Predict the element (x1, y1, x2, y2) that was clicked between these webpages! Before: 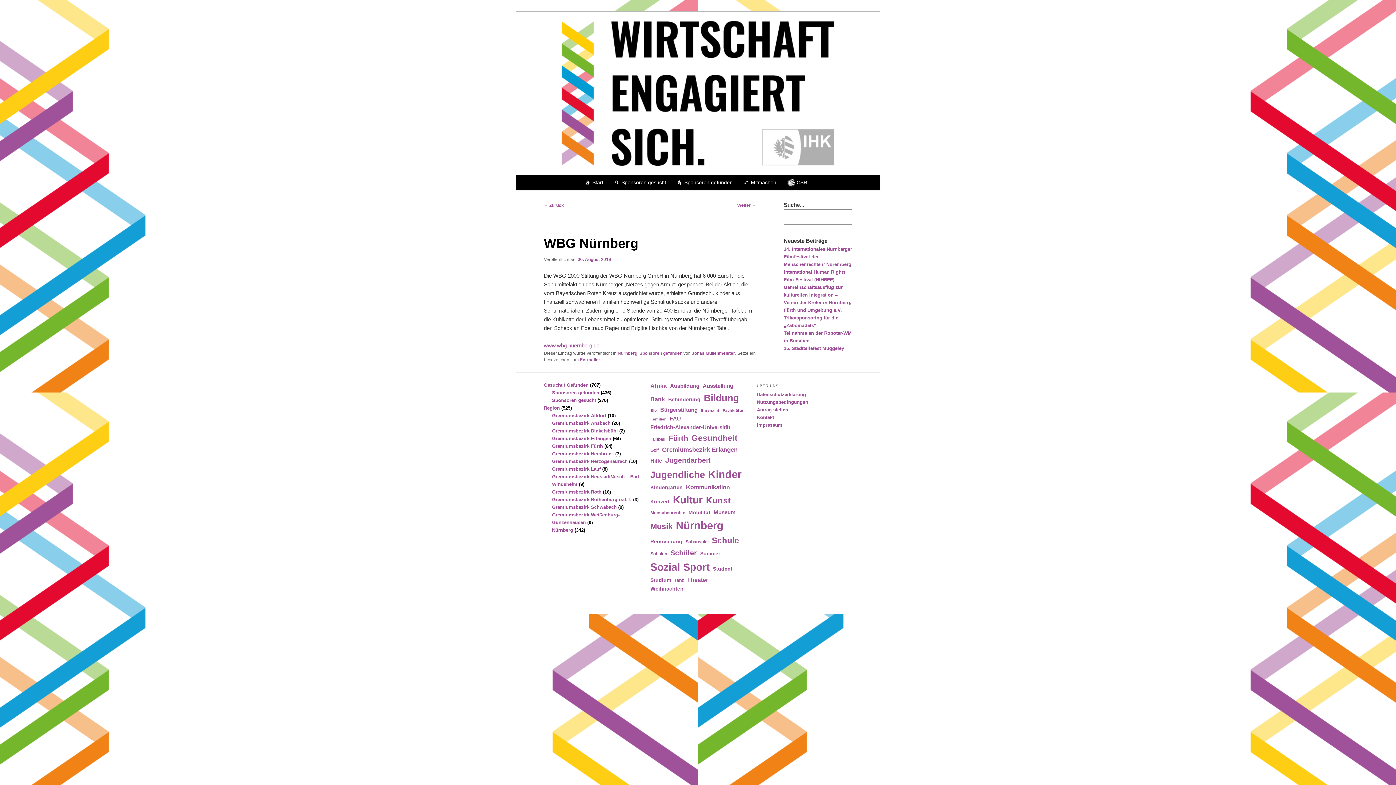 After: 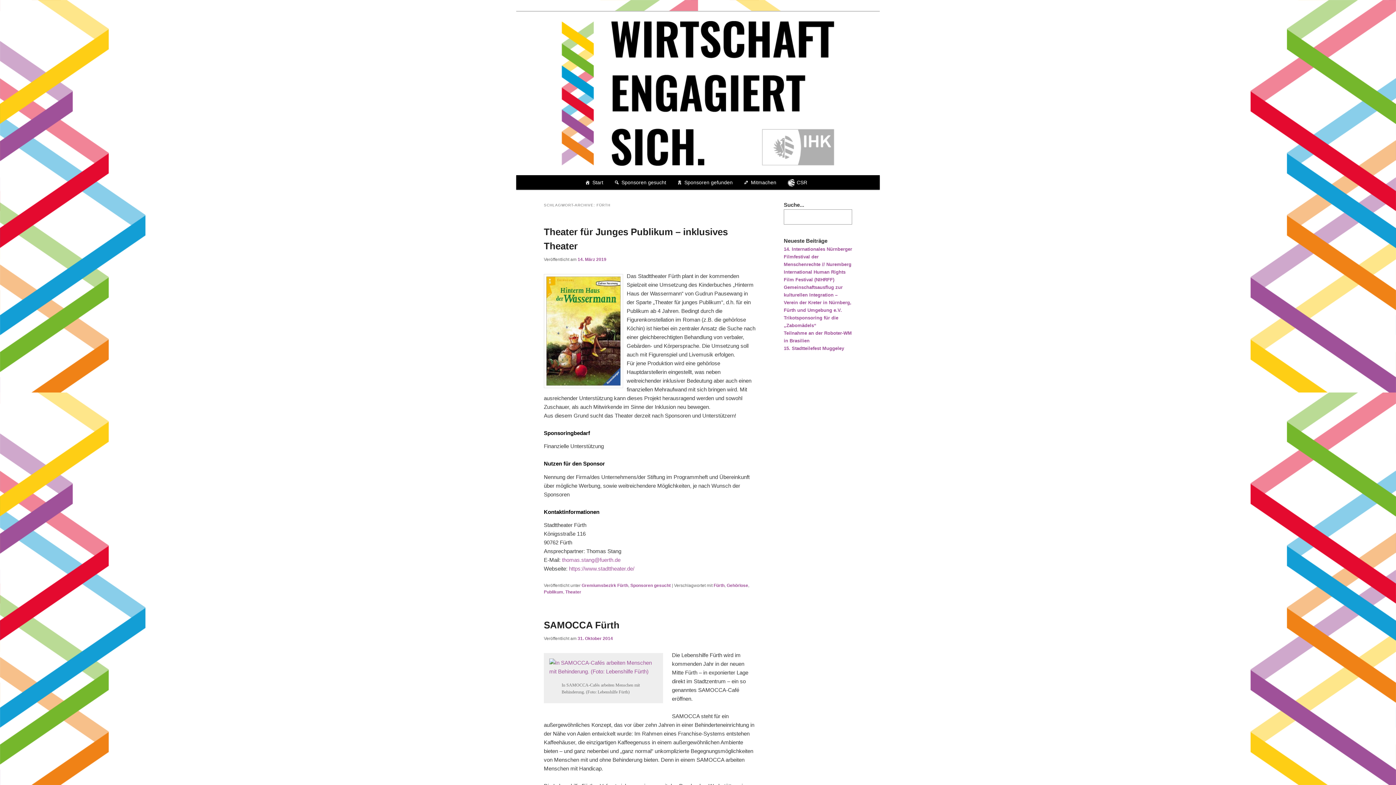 Action: bbox: (668, 432, 688, 444) label: Fürth (14 Einträge)